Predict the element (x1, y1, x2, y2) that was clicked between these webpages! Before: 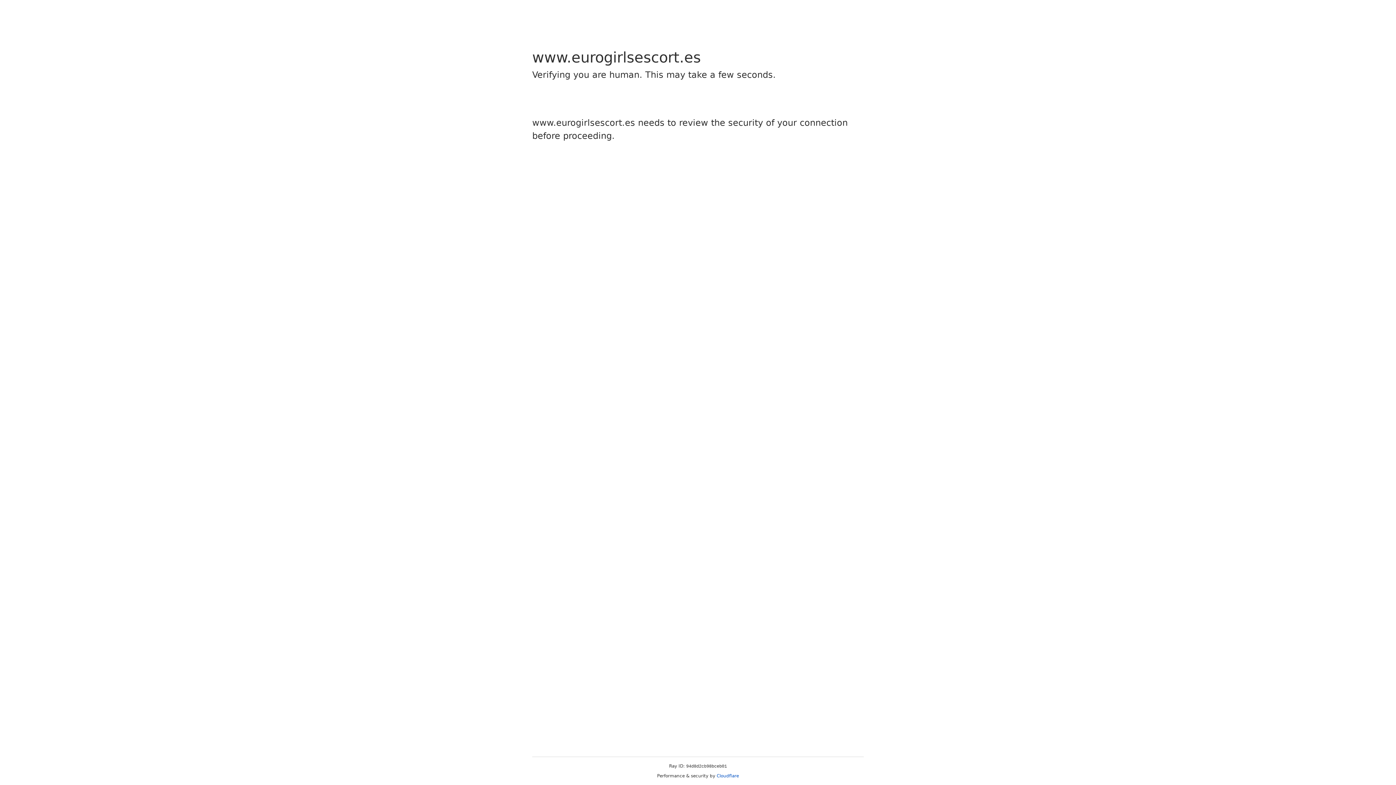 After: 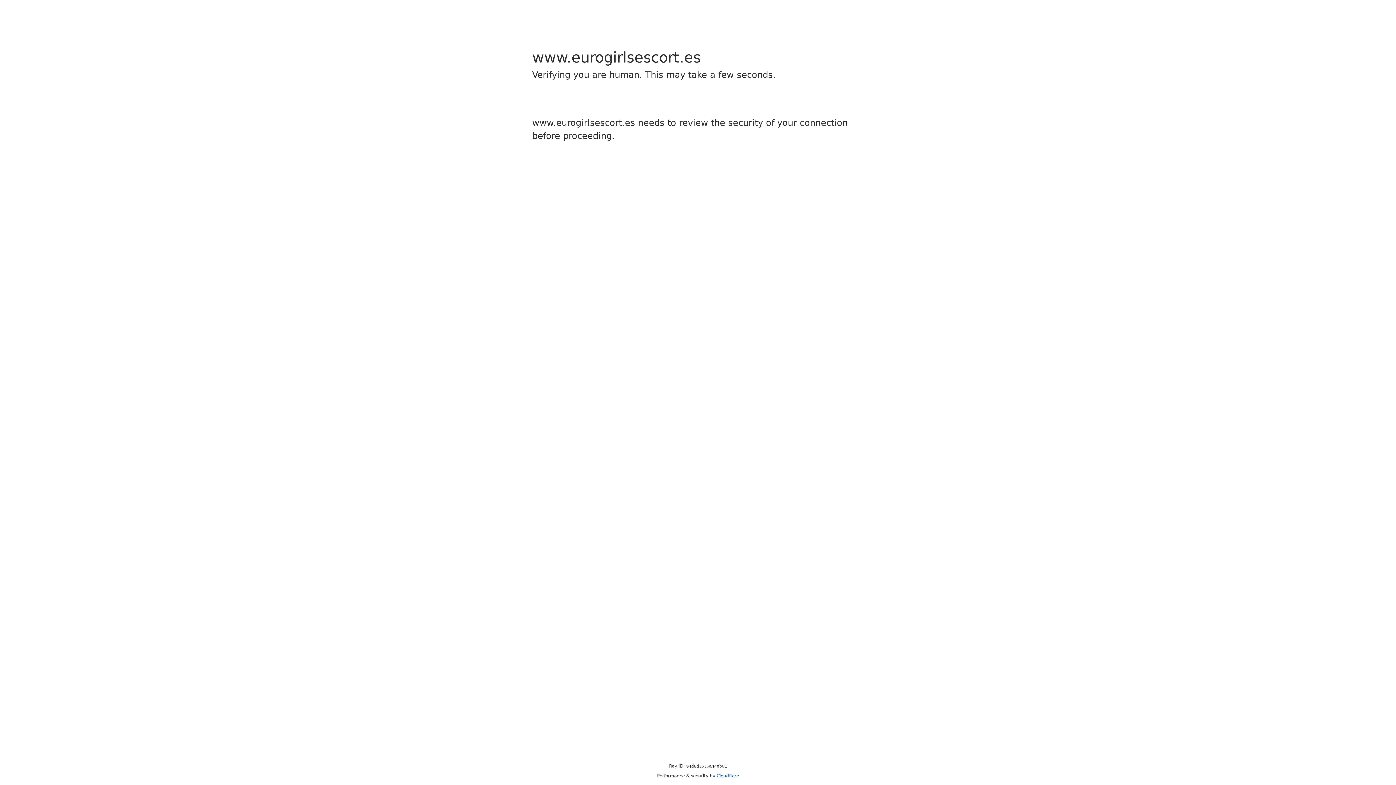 Action: bbox: (716, 773, 739, 778) label: Cloudflare